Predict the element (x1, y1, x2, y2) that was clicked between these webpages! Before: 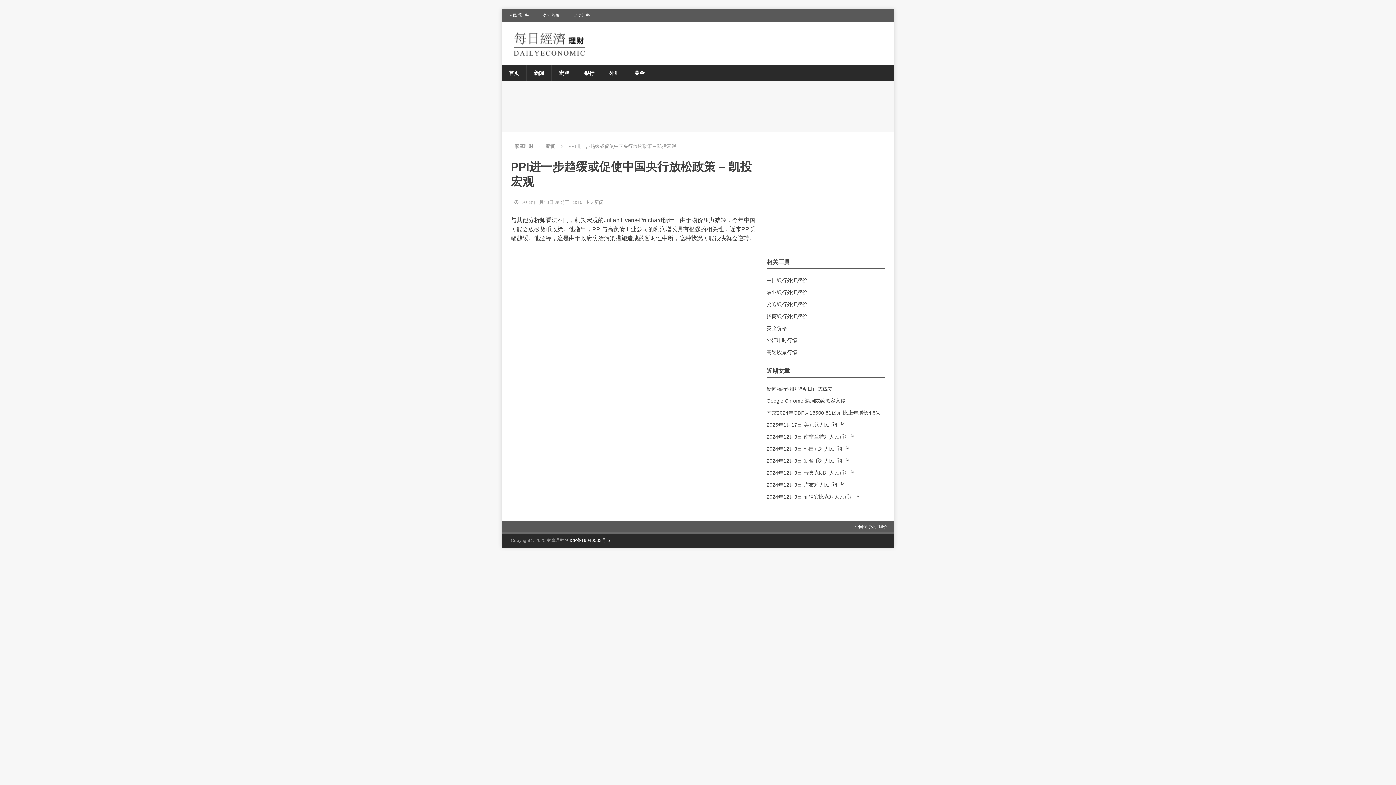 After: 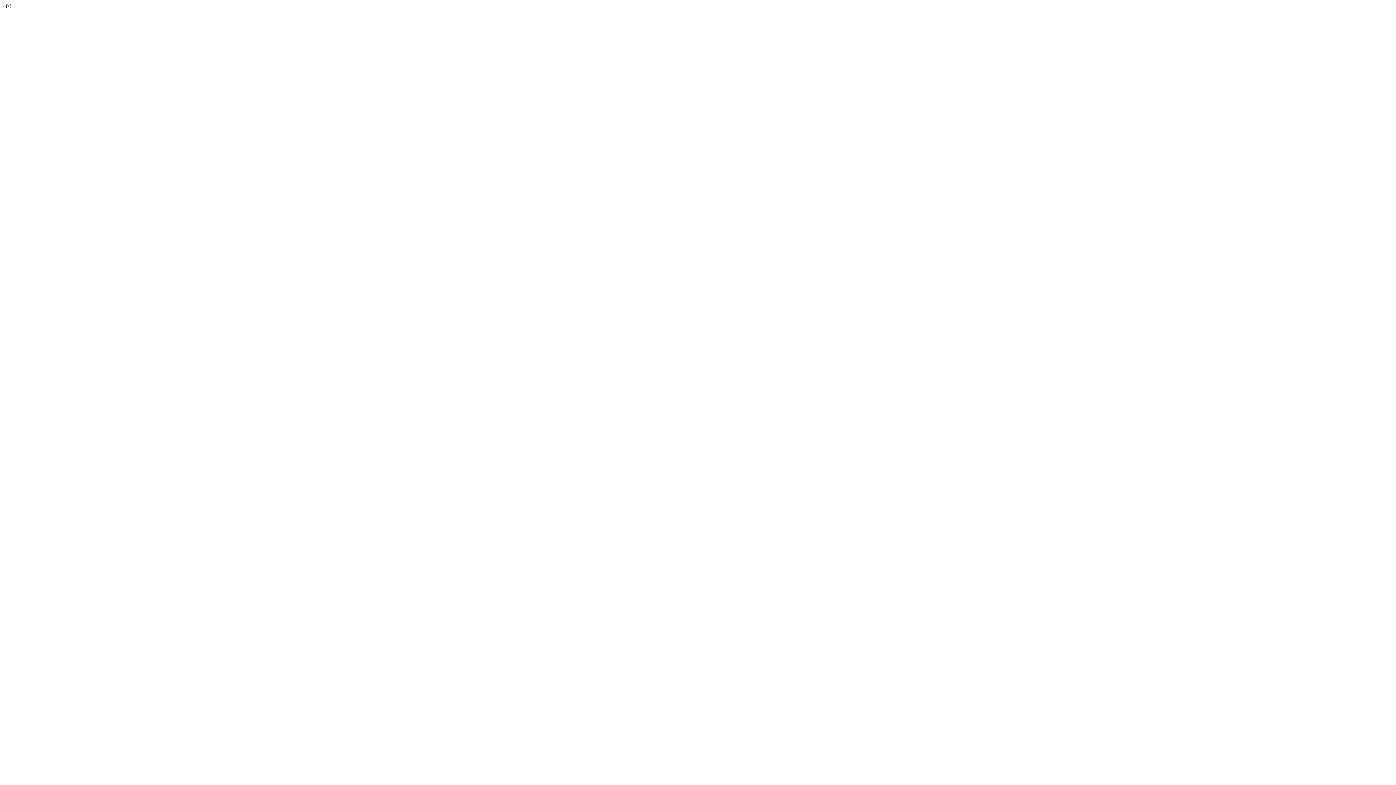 Action: label: 黄金价格 bbox: (766, 322, 885, 334)